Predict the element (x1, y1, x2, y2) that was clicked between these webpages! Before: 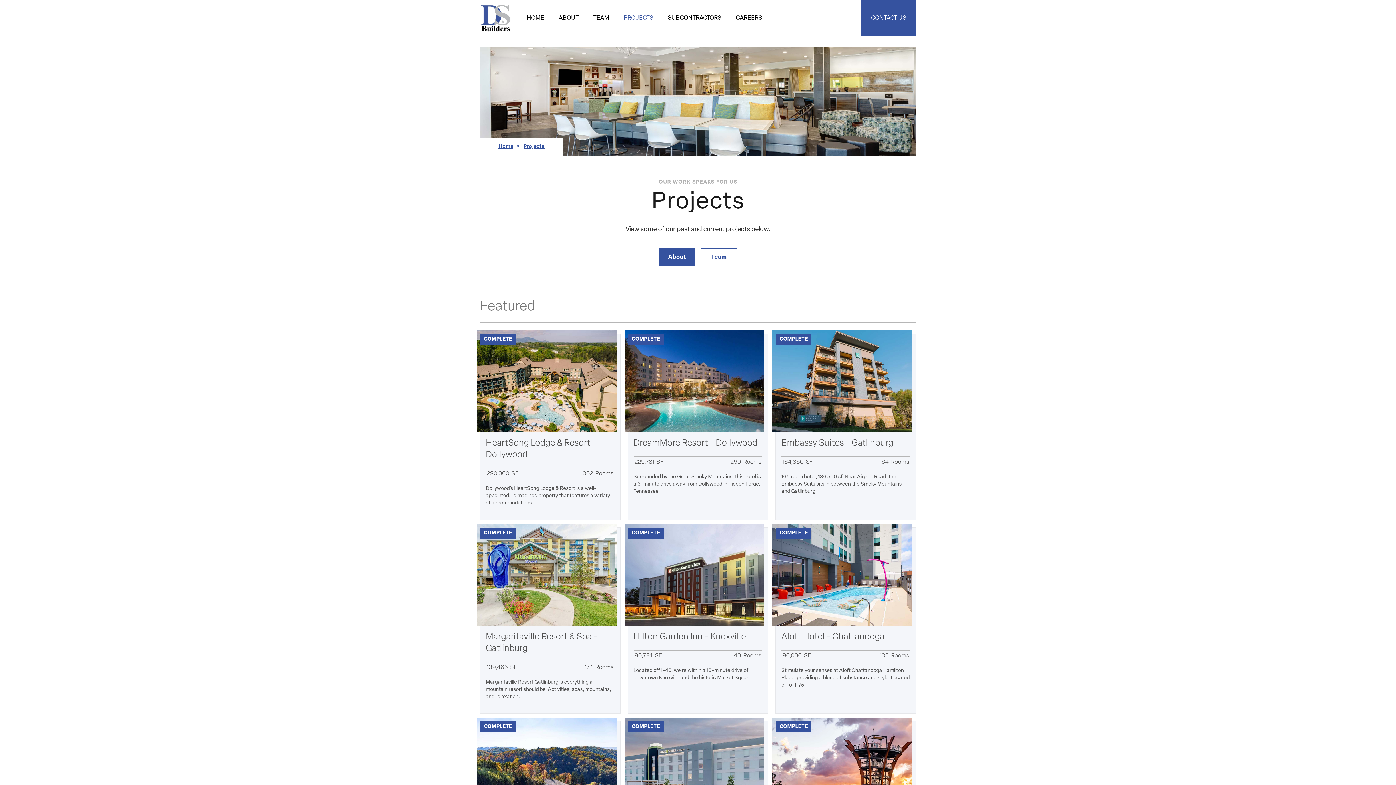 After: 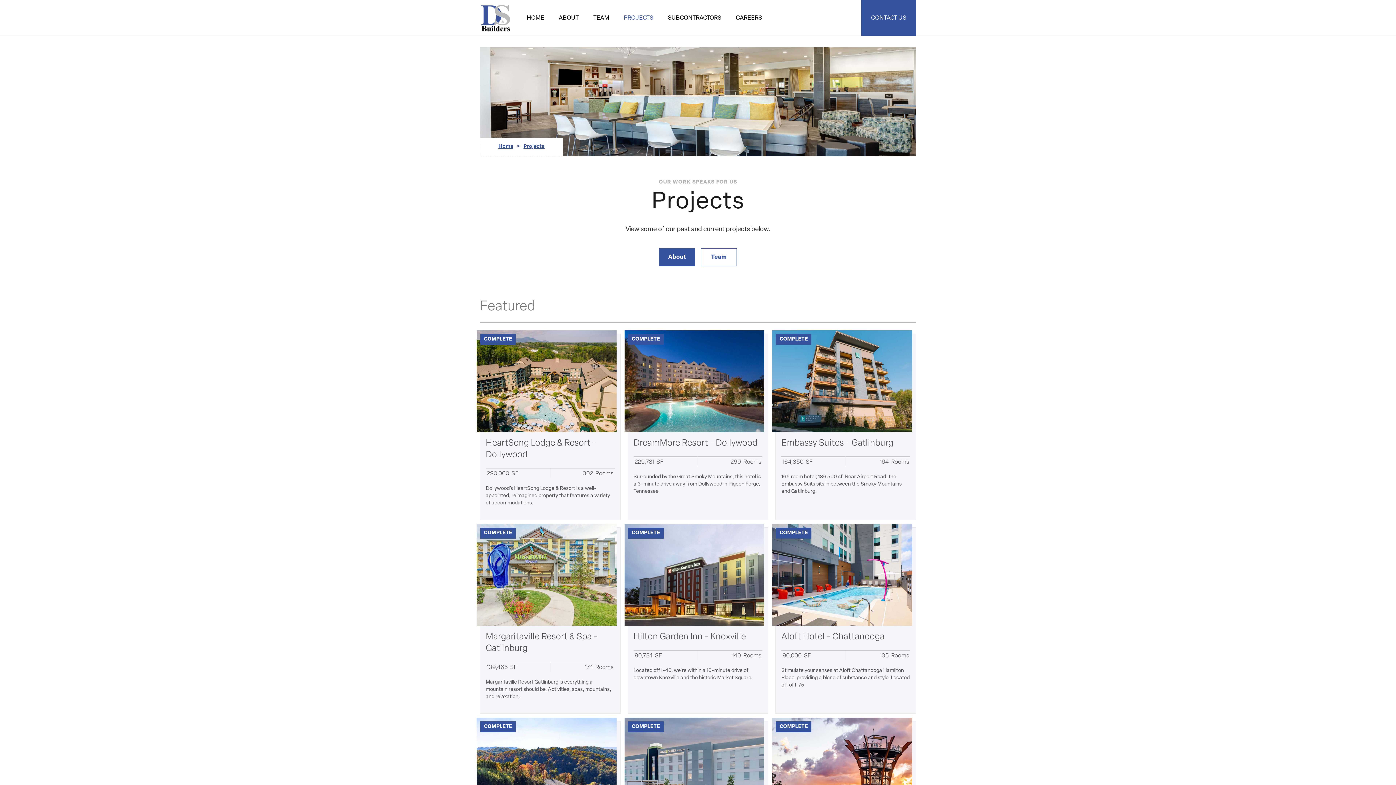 Action: bbox: (616, 0, 660, 36) label: PROJECTS